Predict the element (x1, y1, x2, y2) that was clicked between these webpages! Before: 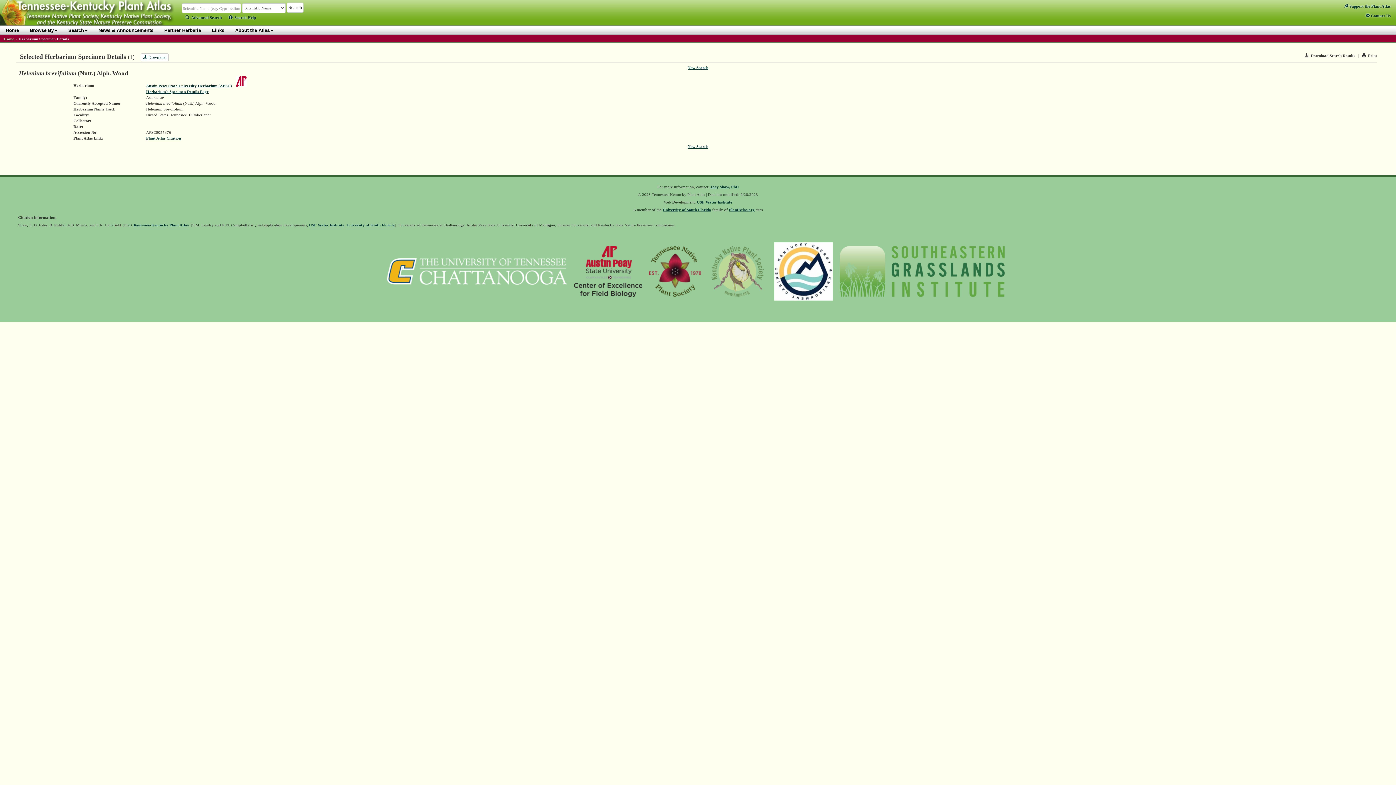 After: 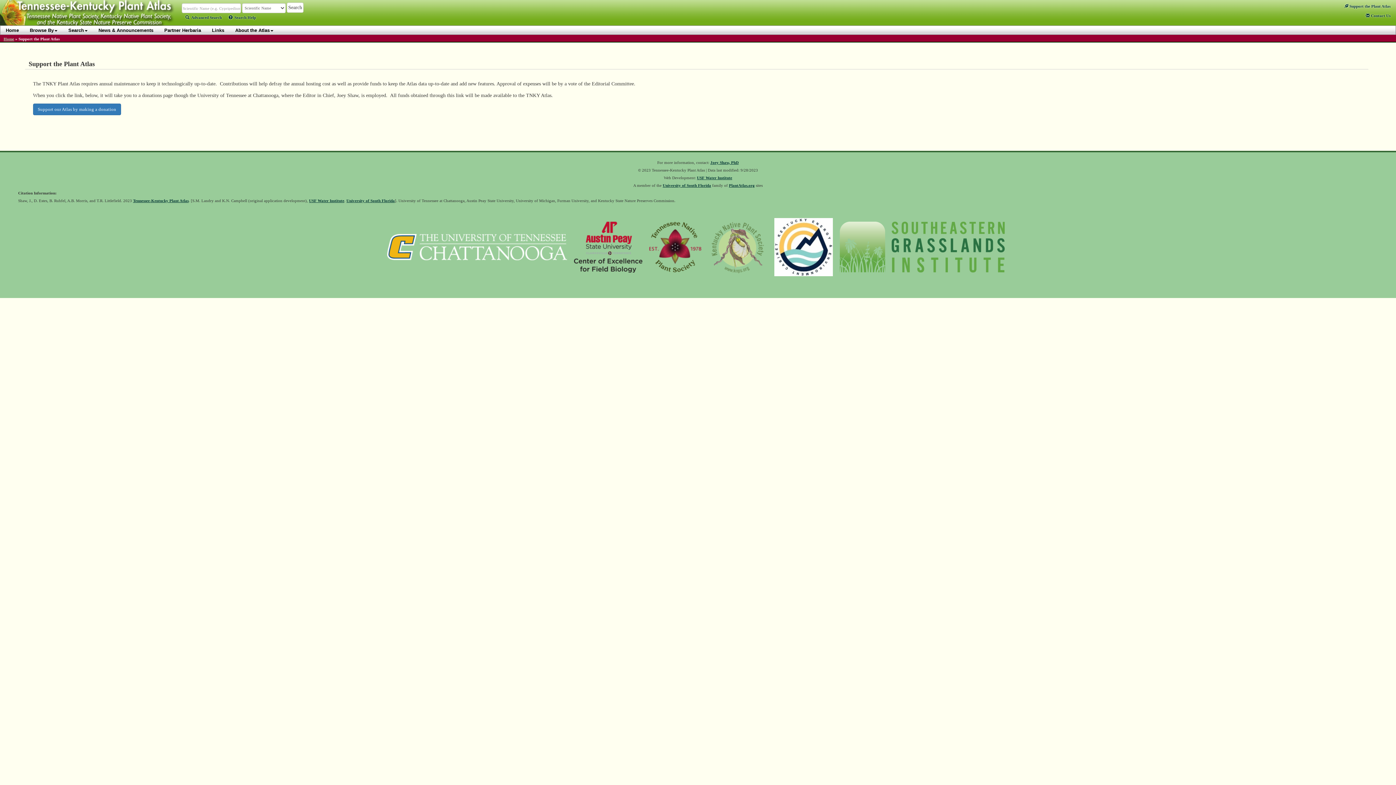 Action: label:  Support the Plant Atlas bbox: (1344, 4, 1390, 8)